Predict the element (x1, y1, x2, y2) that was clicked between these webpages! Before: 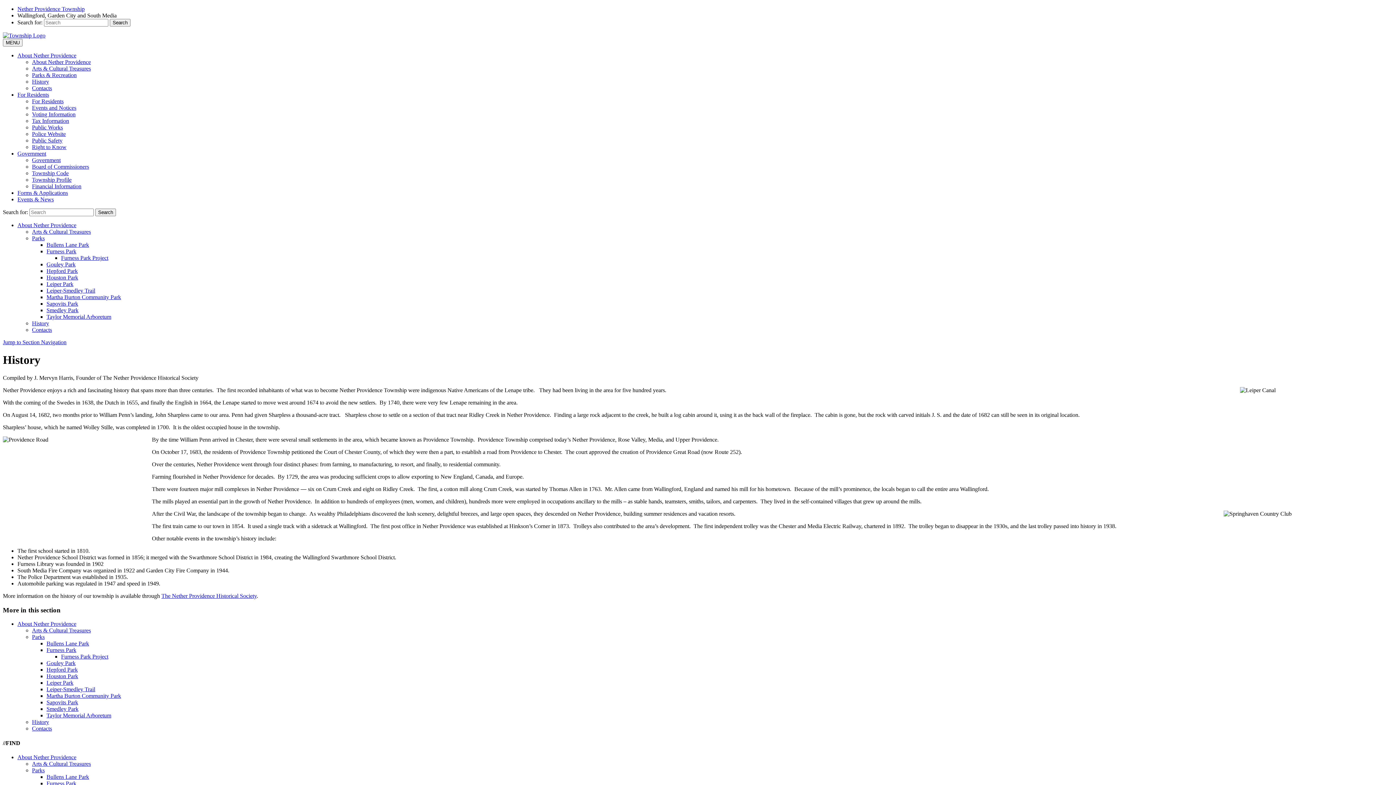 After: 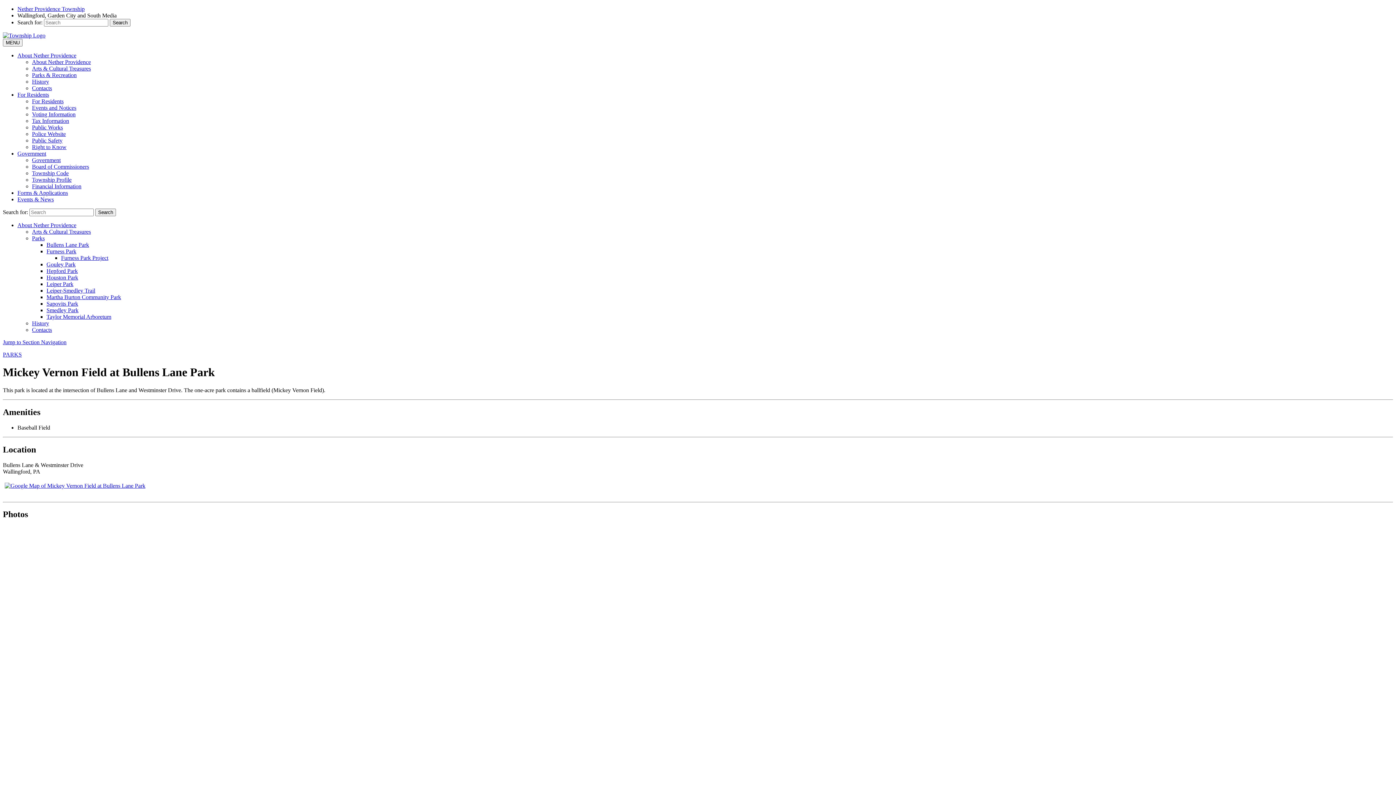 Action: bbox: (46, 241, 89, 248) label: Bullens Lane Park